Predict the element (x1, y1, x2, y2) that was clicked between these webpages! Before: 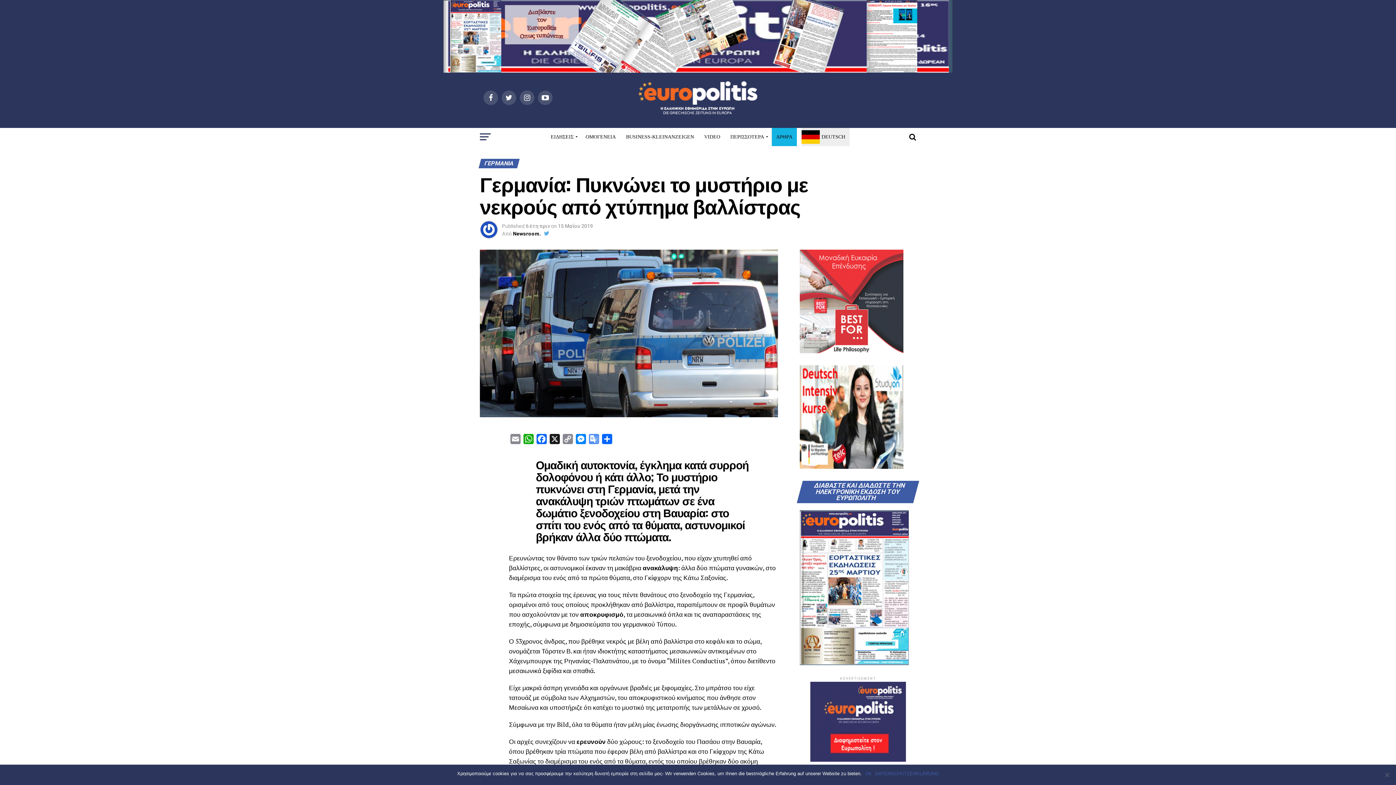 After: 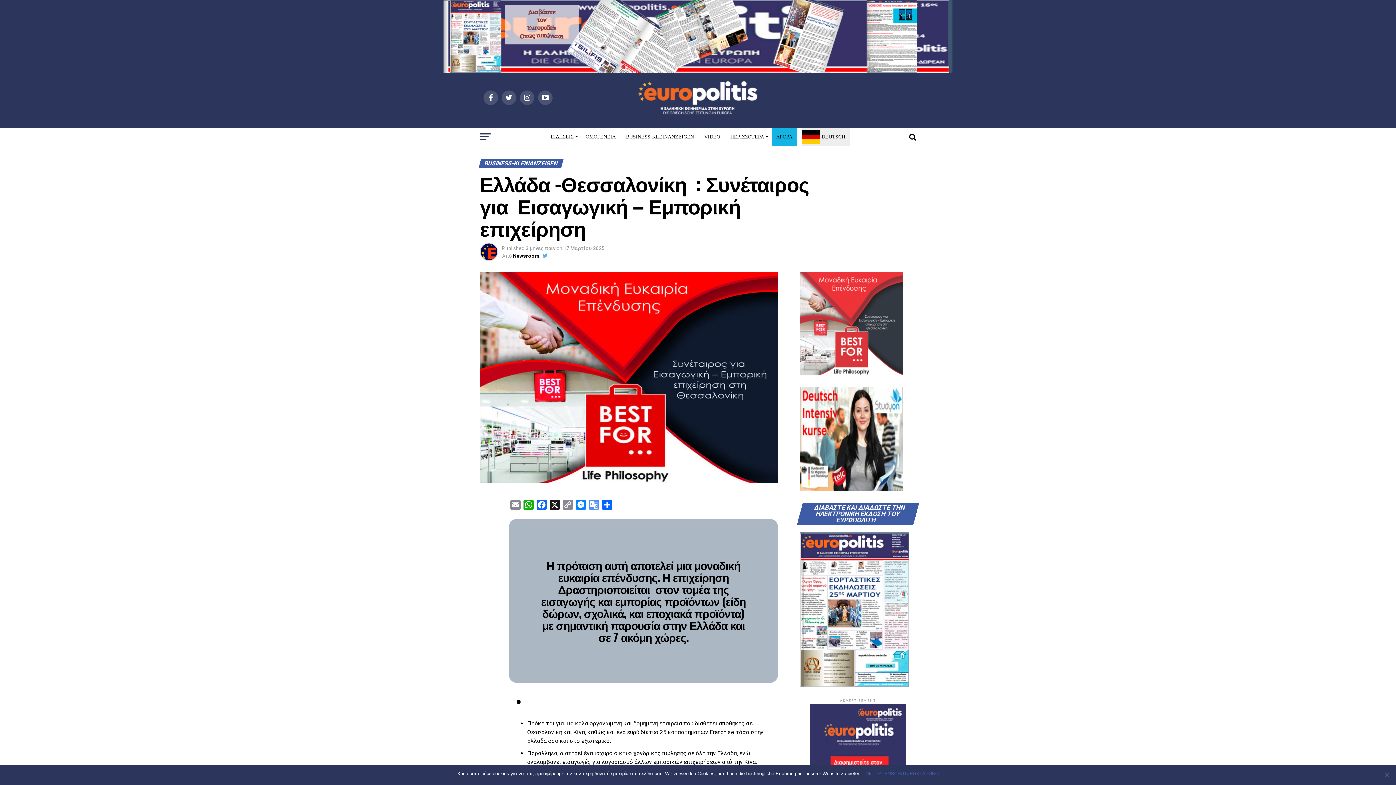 Action: bbox: (800, 348, 903, 354)